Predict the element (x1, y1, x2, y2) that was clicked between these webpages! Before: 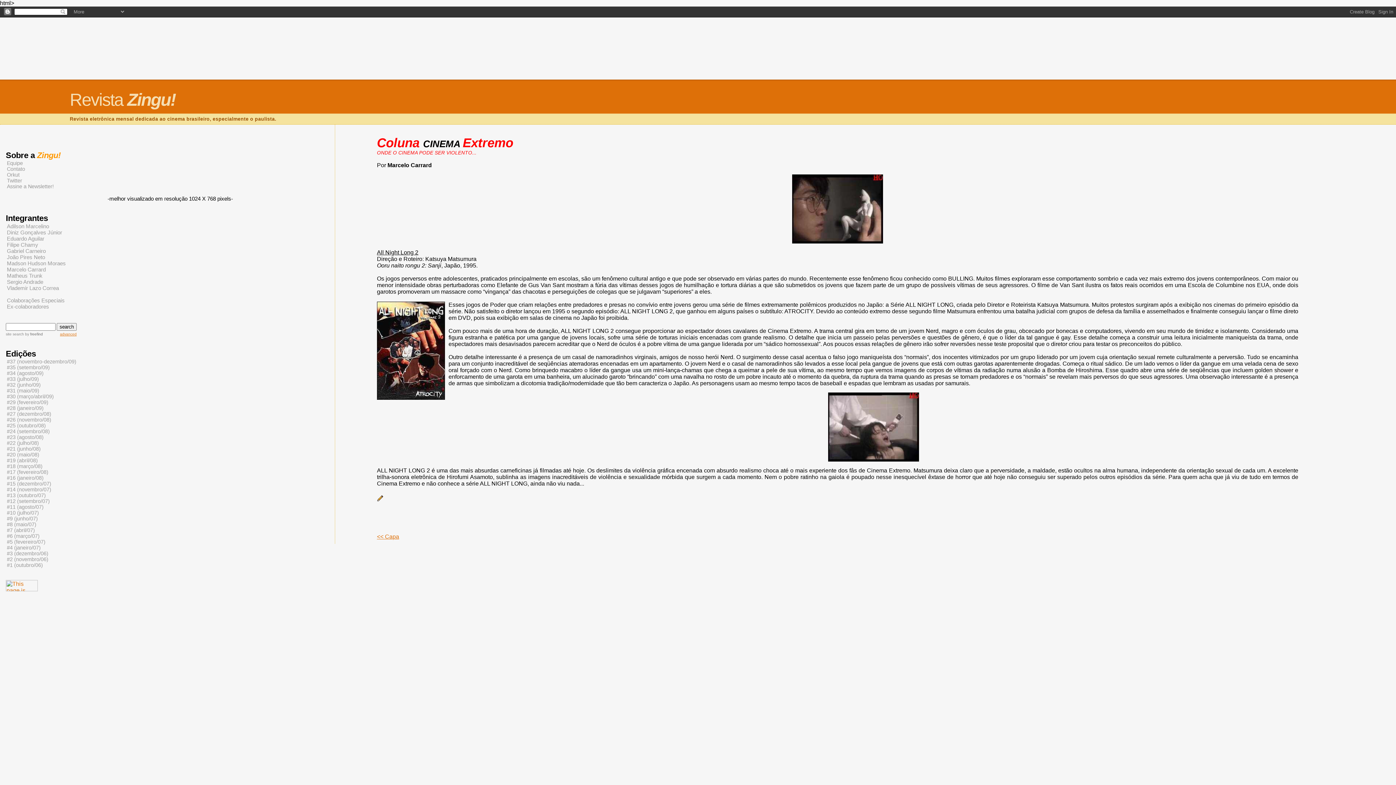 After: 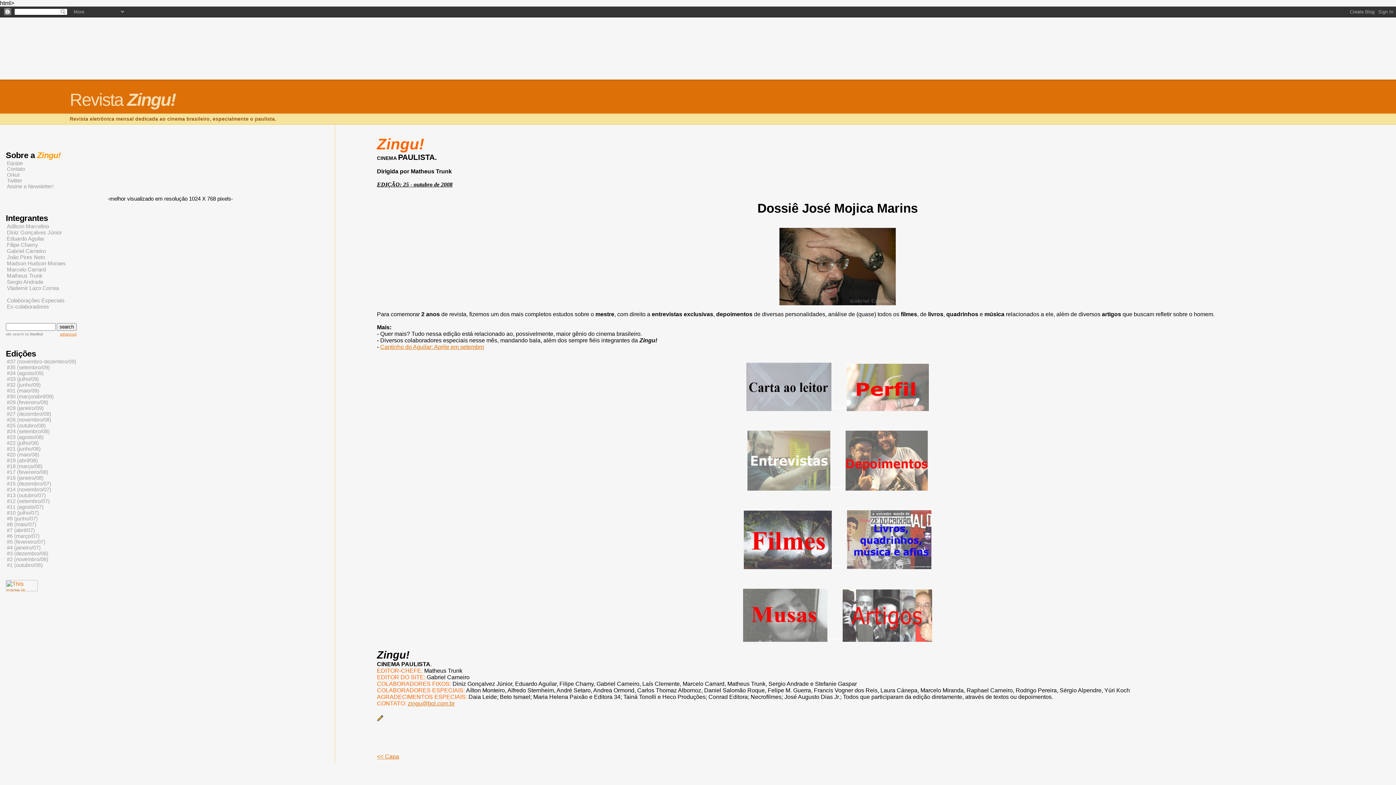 Action: bbox: (6, 422, 46, 429) label: #25 (outubro/08)